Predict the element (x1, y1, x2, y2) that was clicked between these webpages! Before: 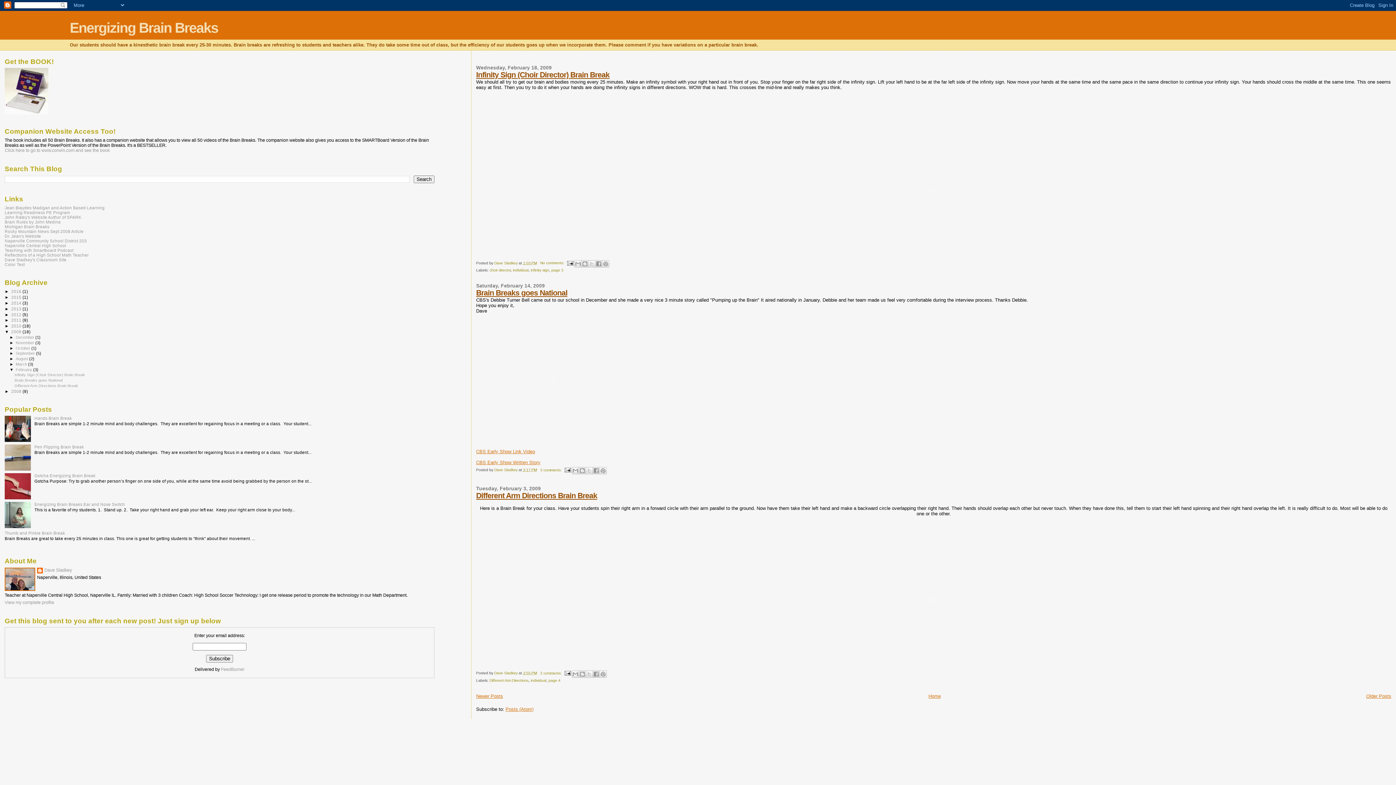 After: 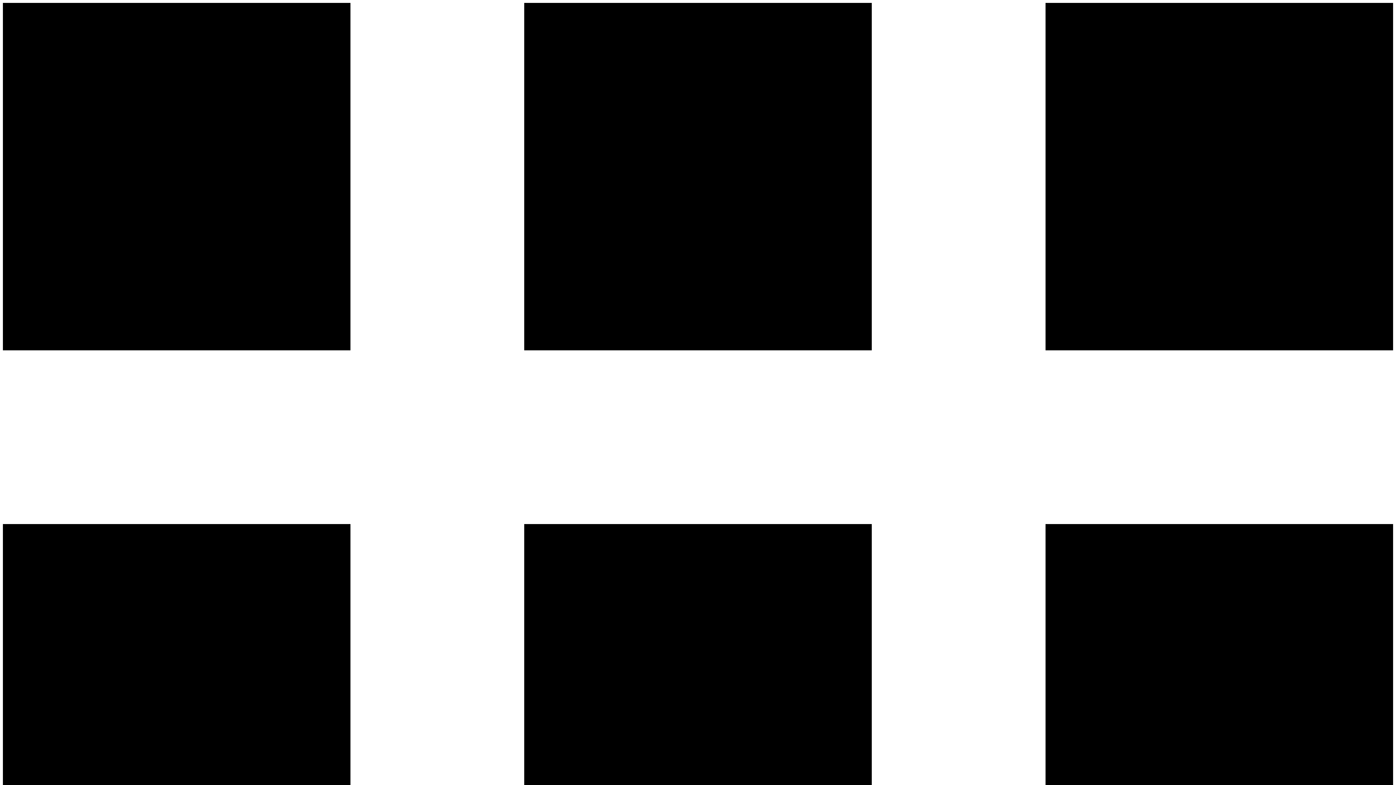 Action: label: CBS Early Show Link Video bbox: (476, 449, 535, 454)